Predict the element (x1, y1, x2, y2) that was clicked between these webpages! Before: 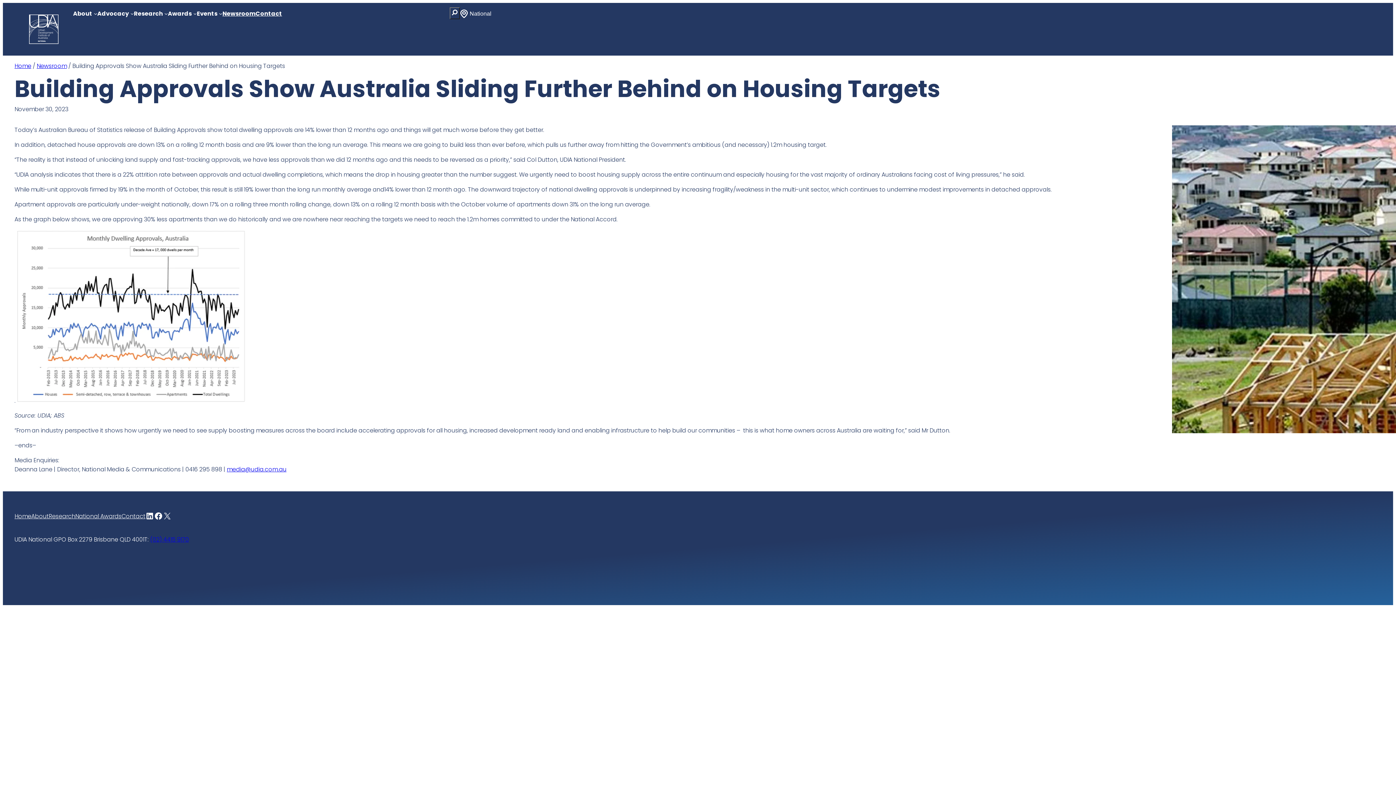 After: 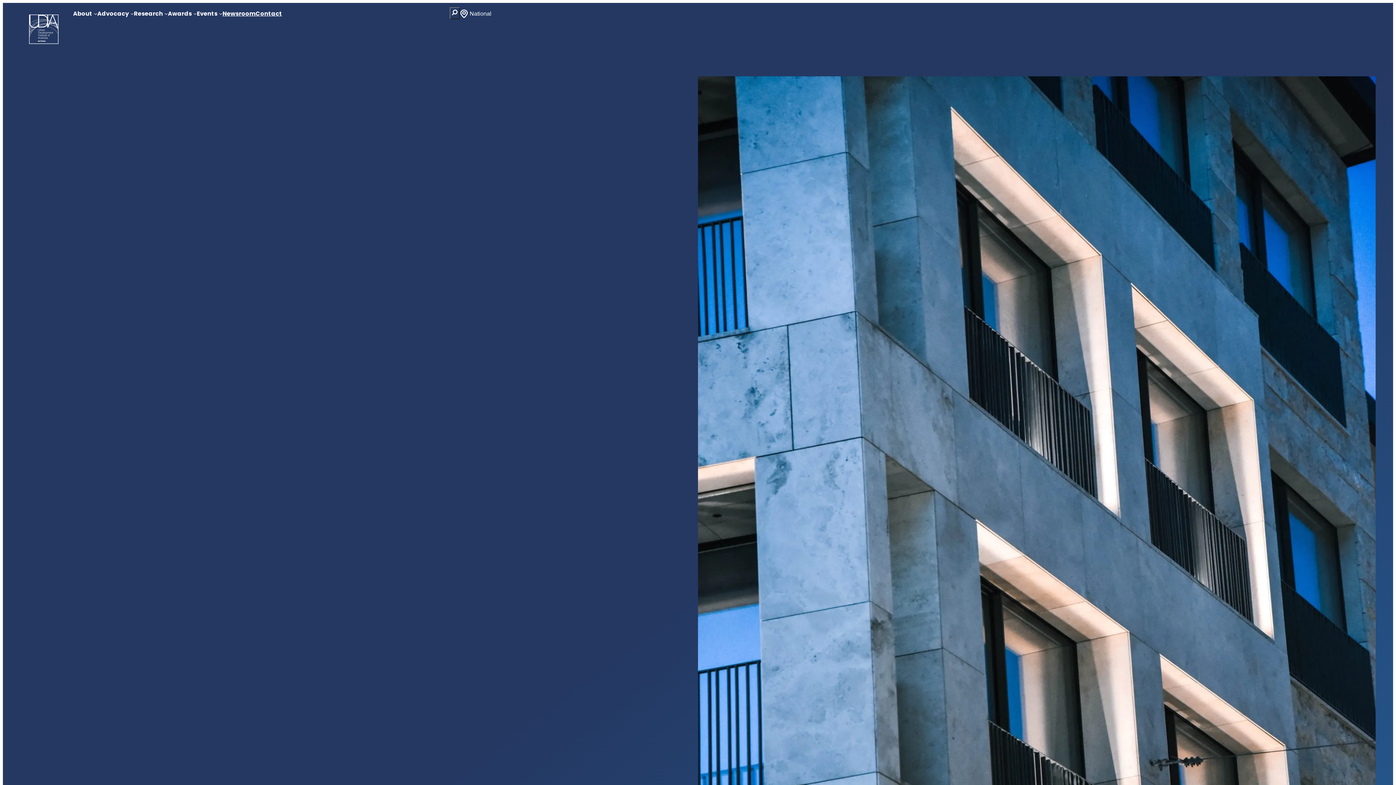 Action: label: Contact bbox: (255, 9, 282, 18)